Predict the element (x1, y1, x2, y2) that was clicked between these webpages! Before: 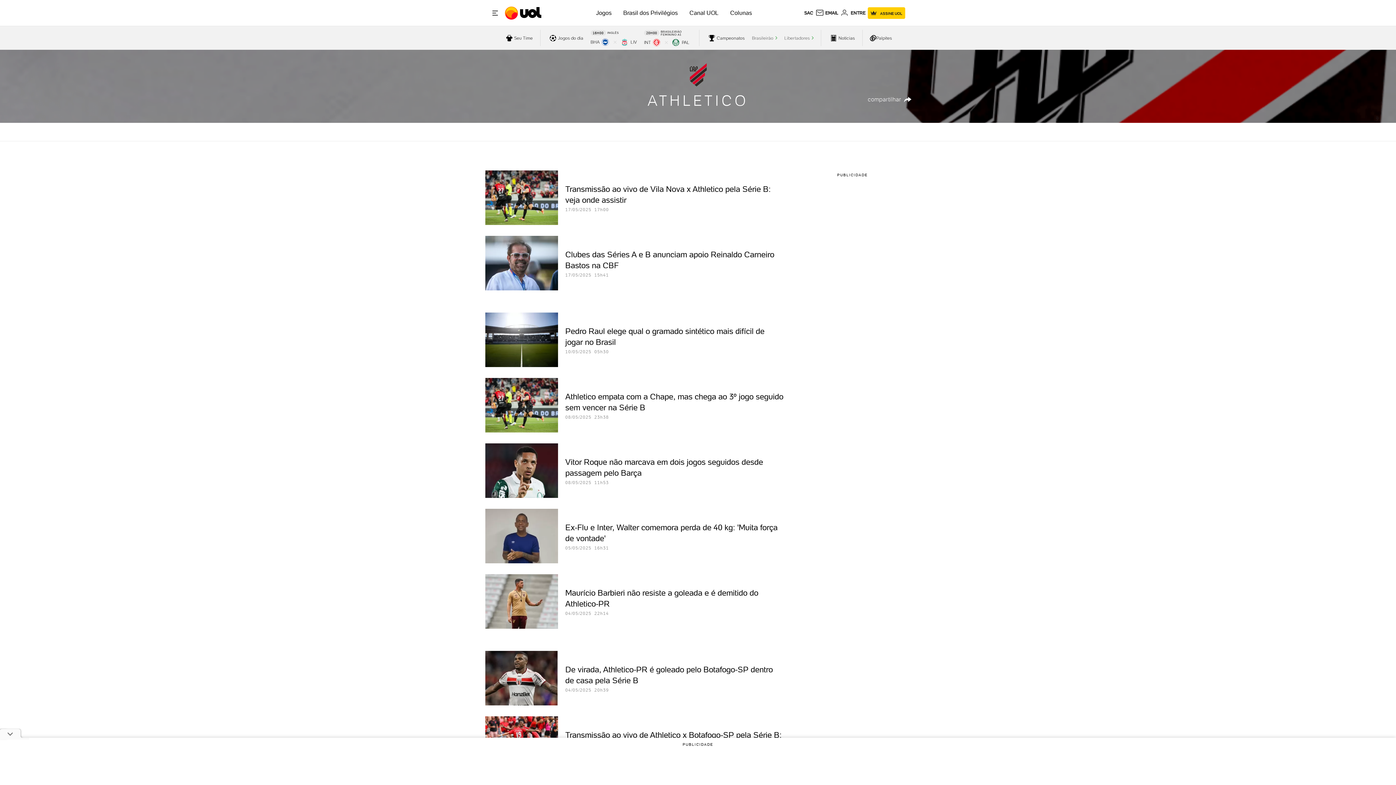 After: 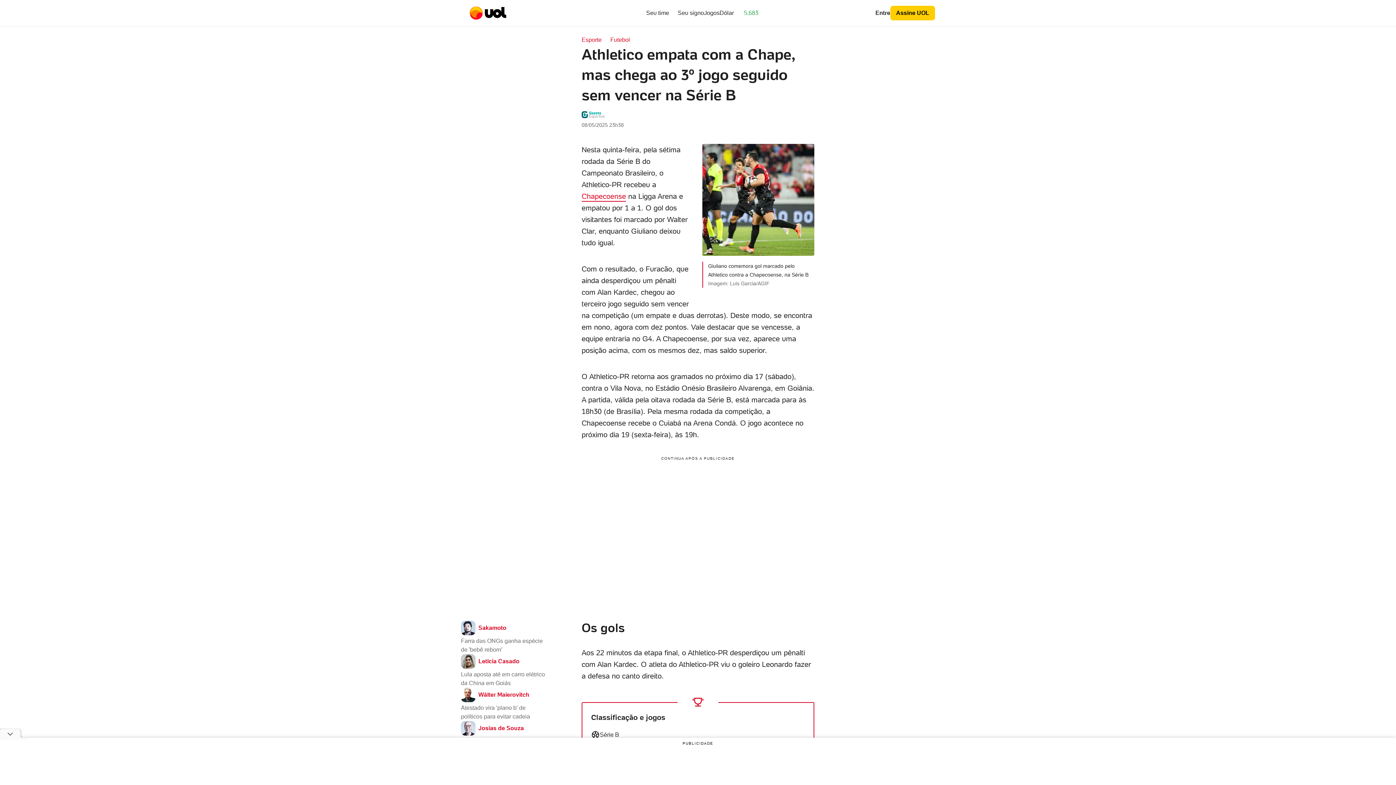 Action: label: Athletico empata com a Chape, mas chega ao 3º jogo seguido sem vencer na Série B
08/05/2025 23h38 bbox: (485, 378, 783, 432)